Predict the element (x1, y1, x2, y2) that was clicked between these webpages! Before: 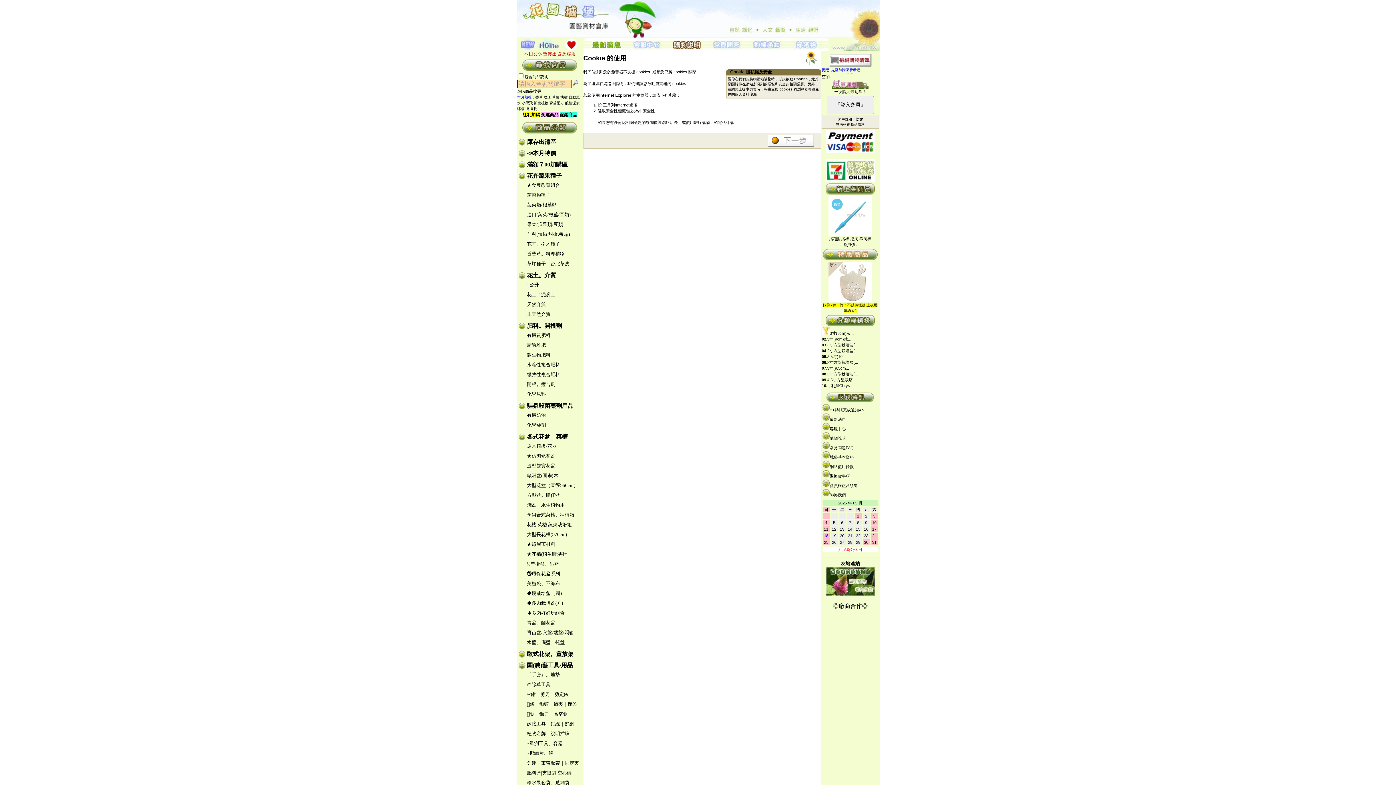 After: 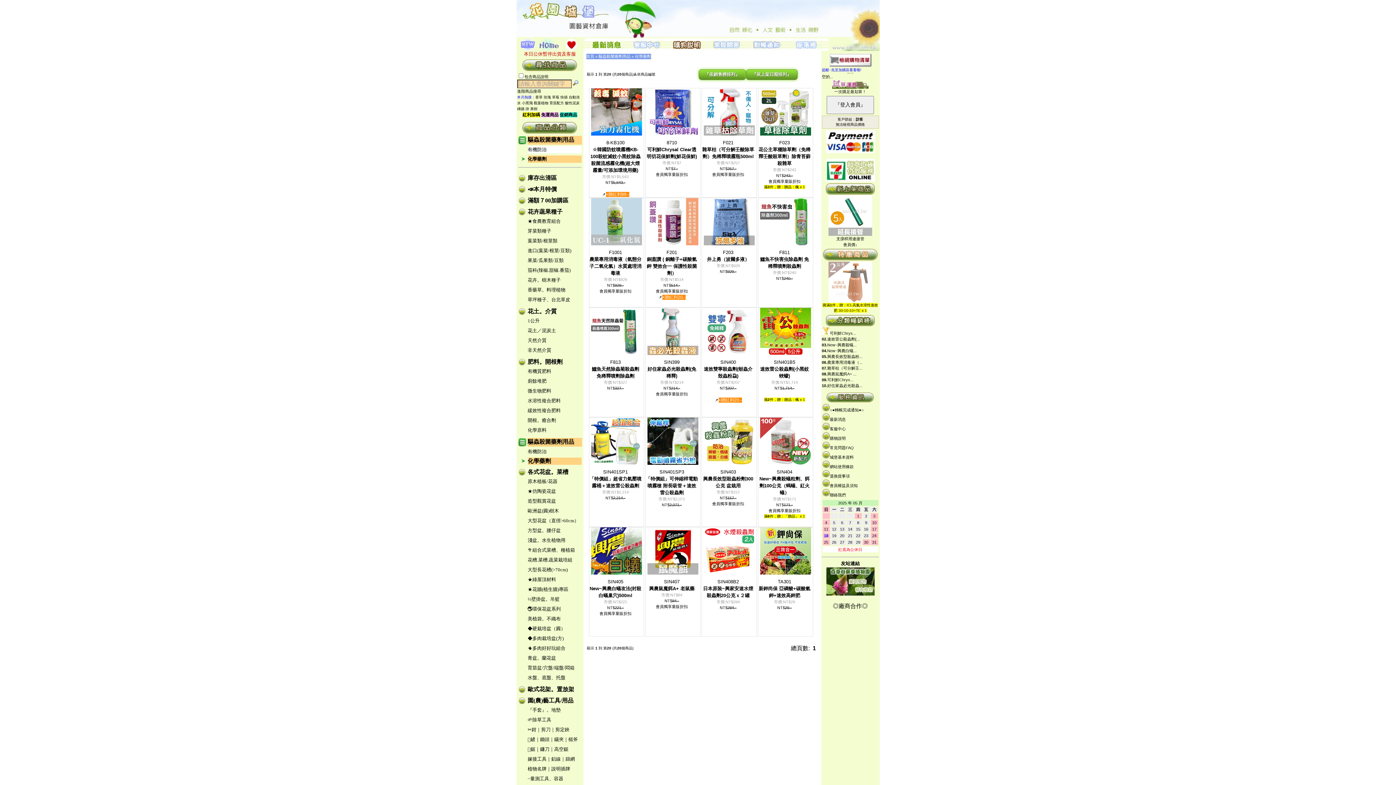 Action: bbox: (527, 422, 546, 428) label: 化學藥劑